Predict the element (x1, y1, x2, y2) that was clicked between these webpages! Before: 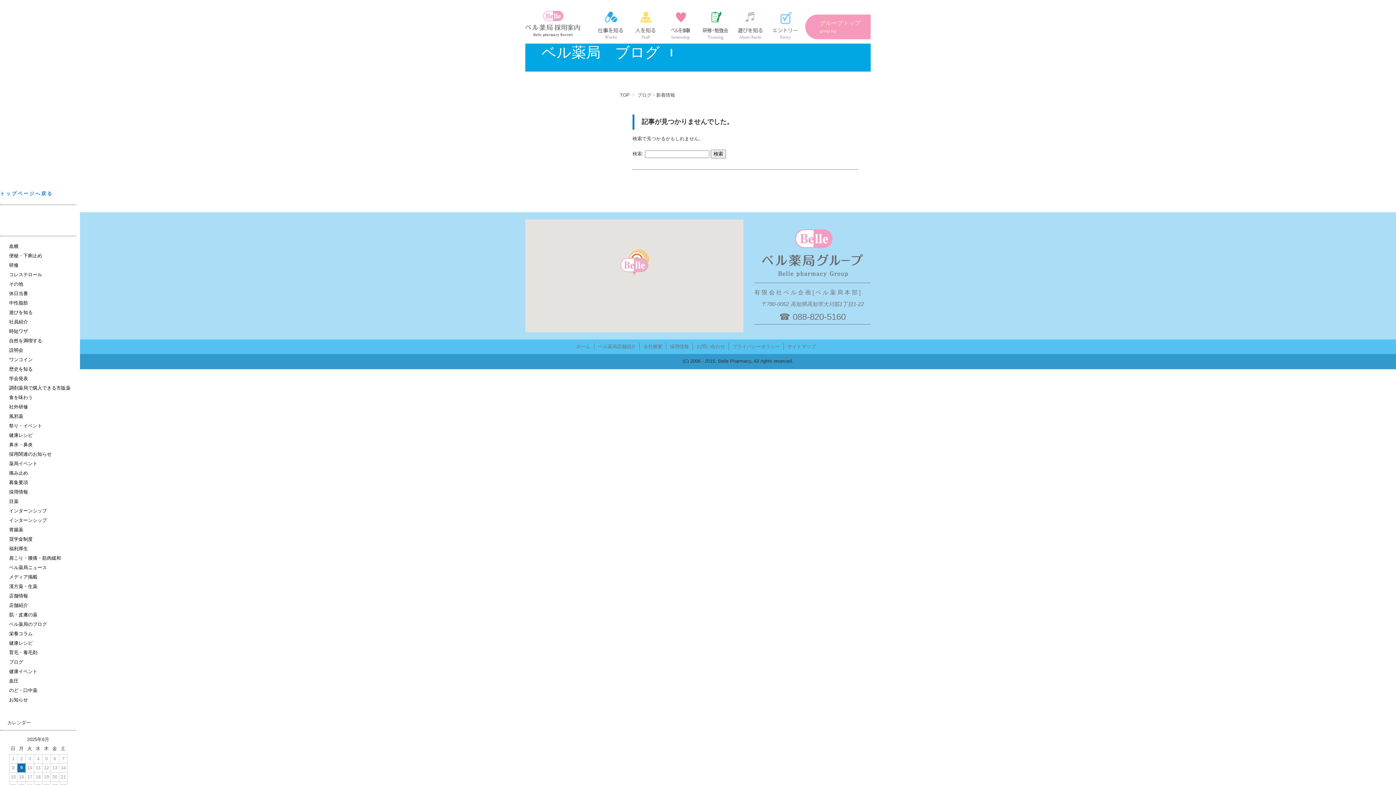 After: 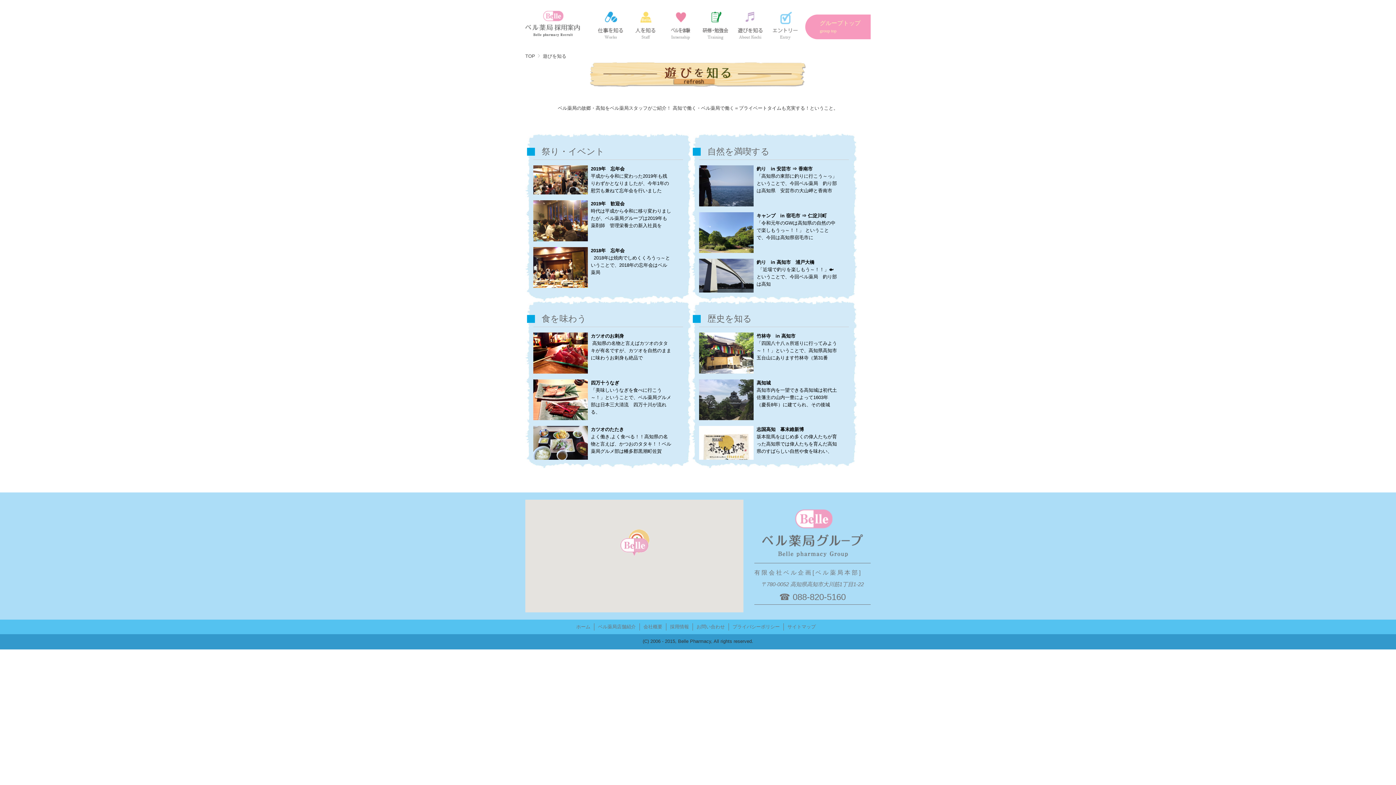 Action: label: 祭り・イベント bbox: (9, 423, 42, 428)